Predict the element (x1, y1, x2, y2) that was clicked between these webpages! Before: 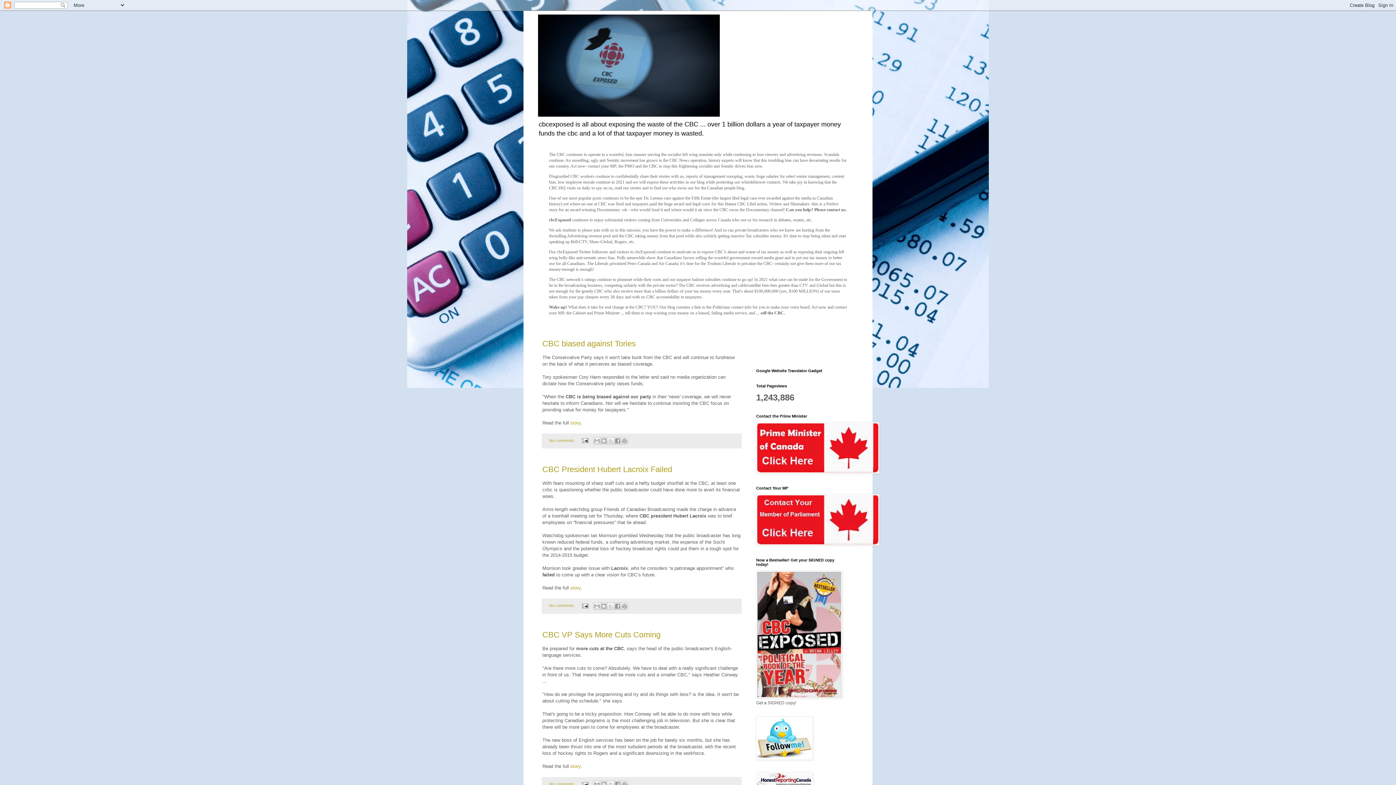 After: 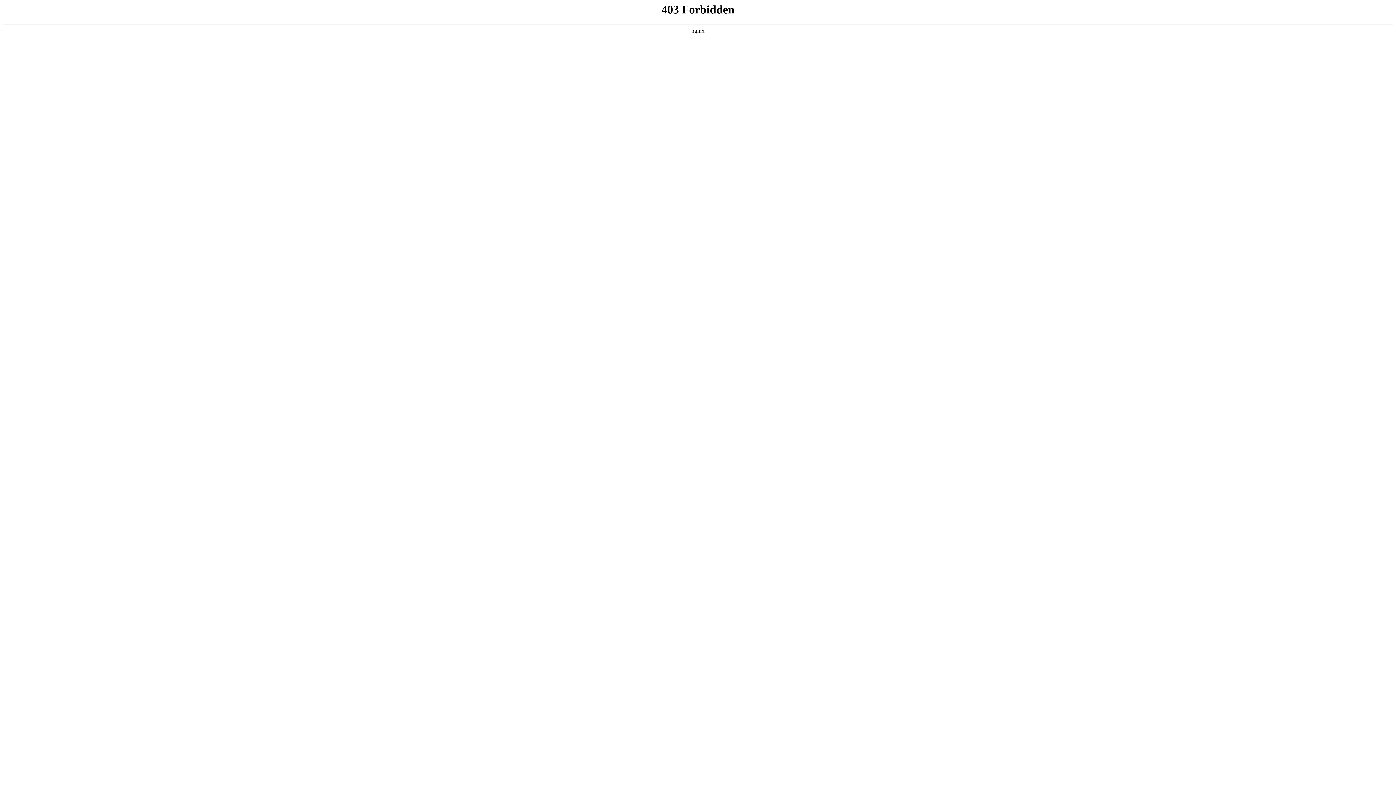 Action: bbox: (756, 541, 879, 546)